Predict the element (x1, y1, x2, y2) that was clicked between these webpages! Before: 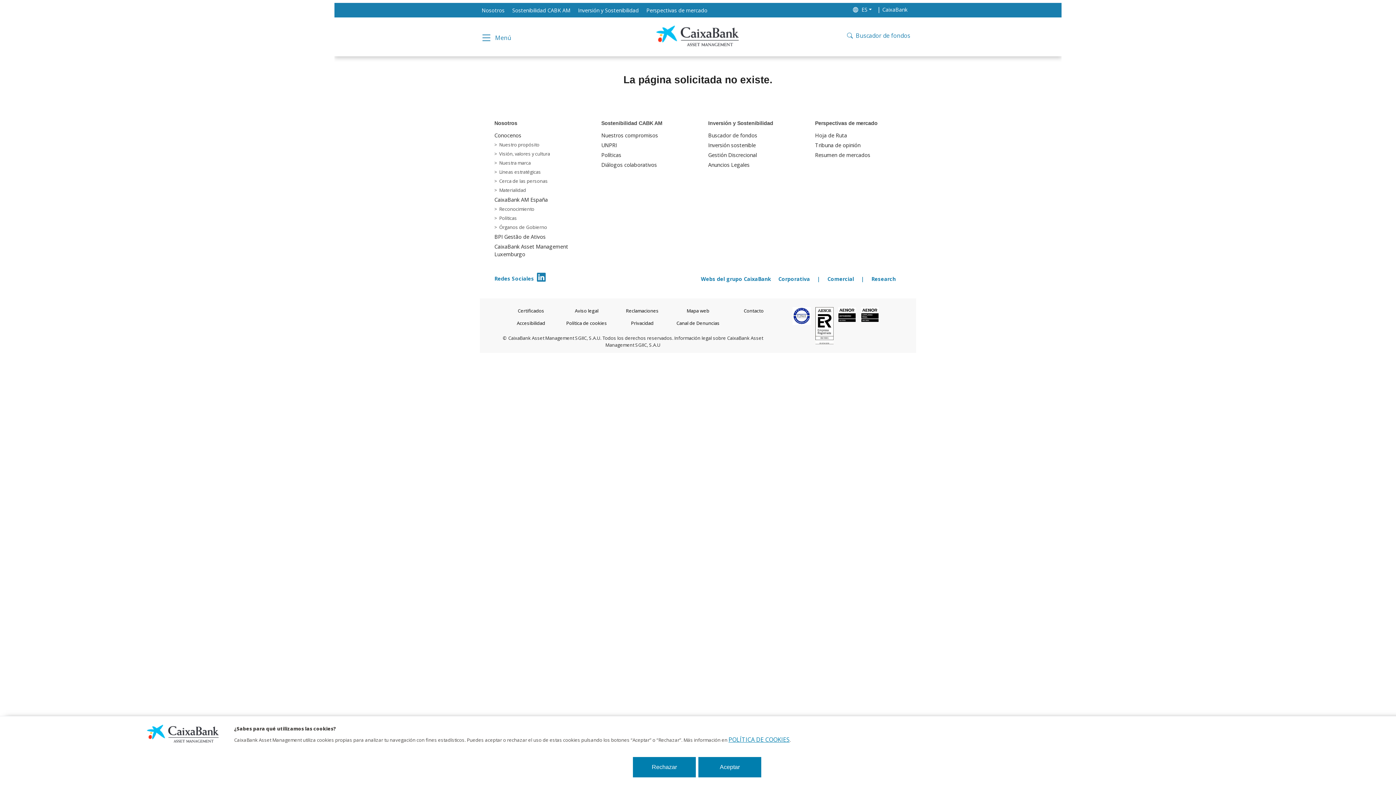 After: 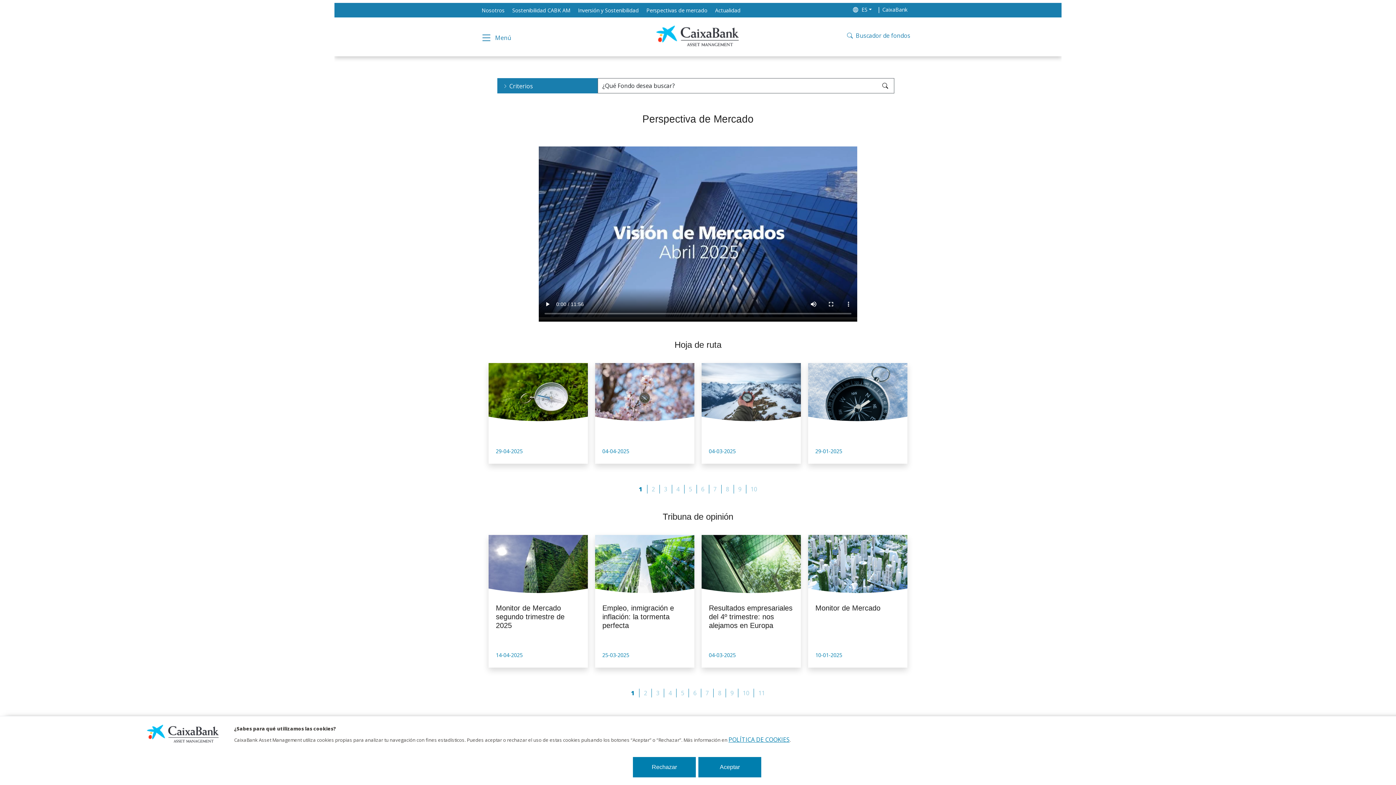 Action: bbox: (644, 5, 713, 15) label: Perspectivas de mercado